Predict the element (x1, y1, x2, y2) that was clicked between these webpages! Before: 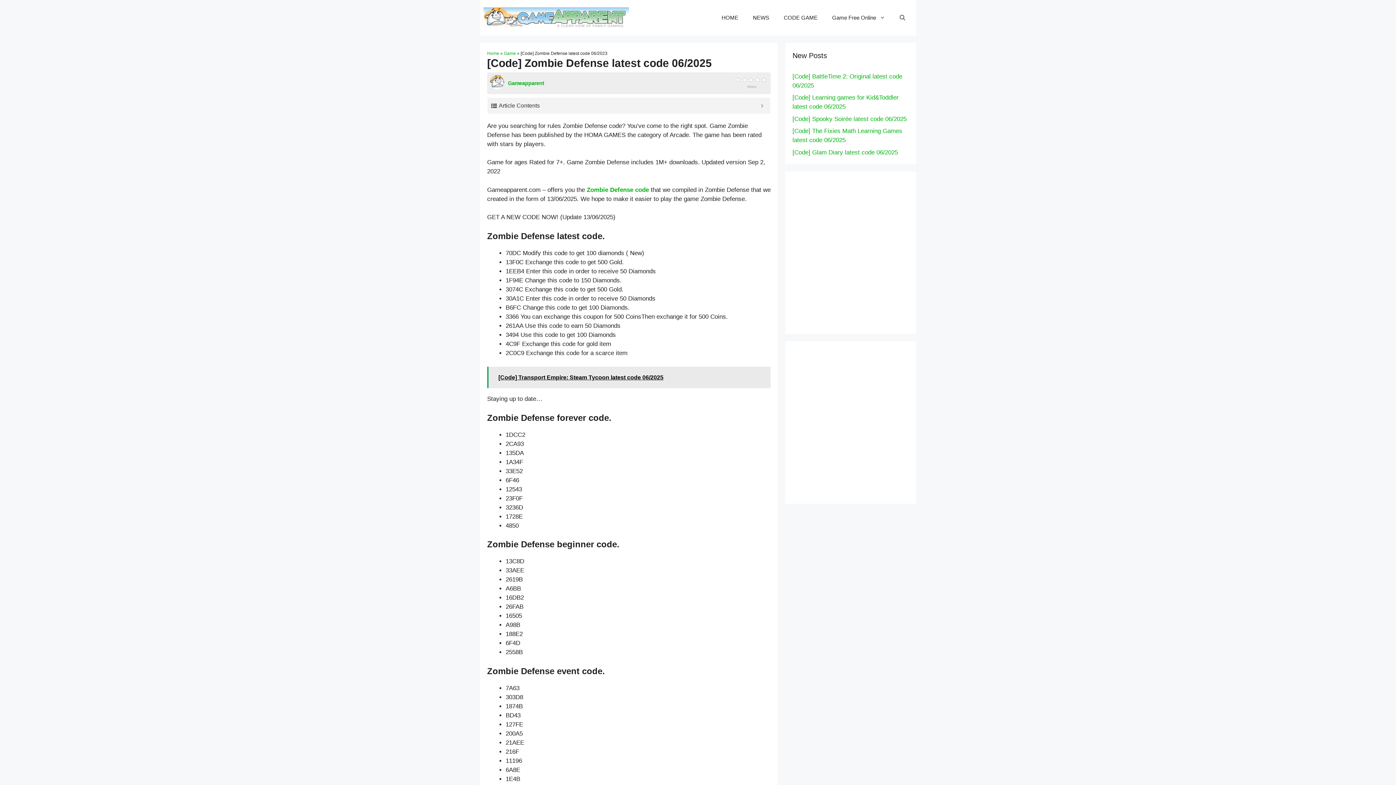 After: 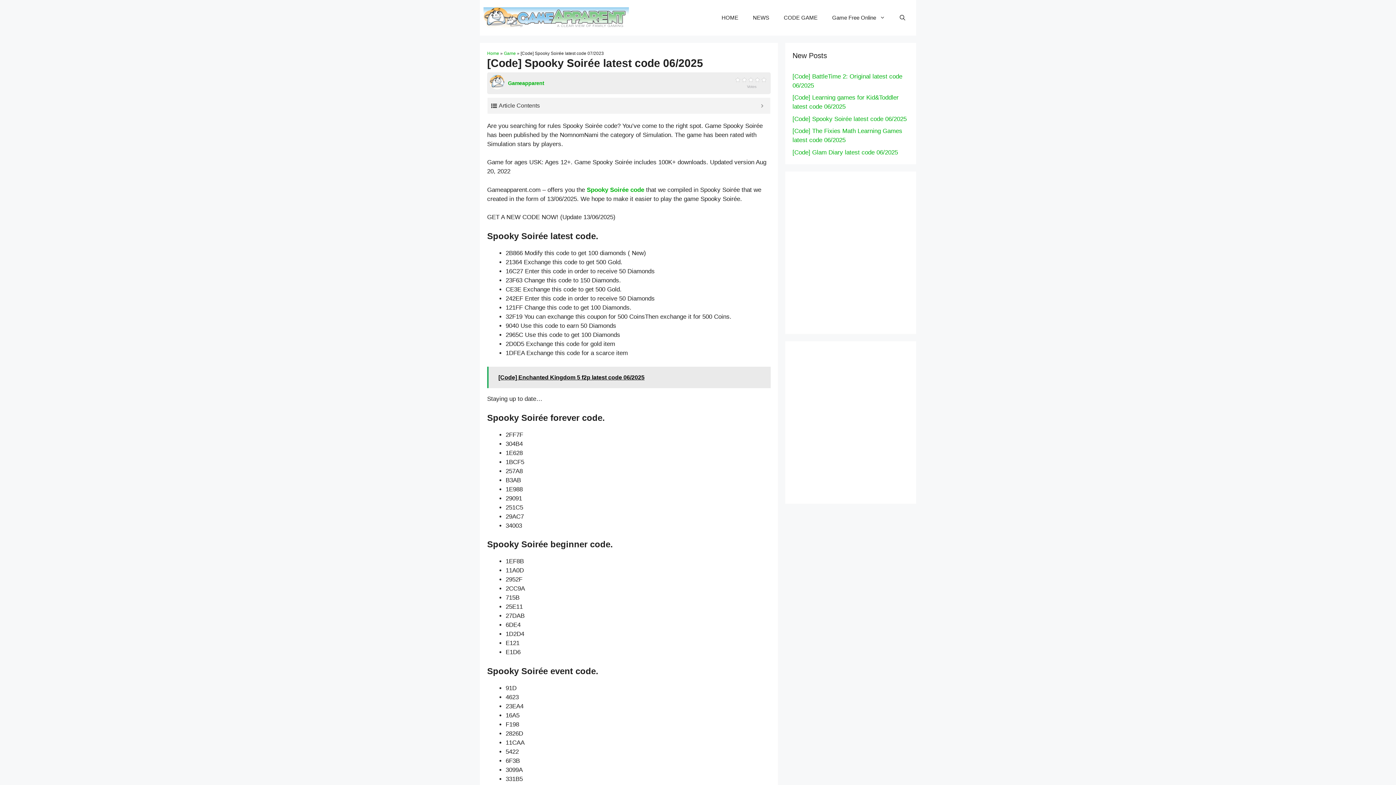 Action: bbox: (792, 115, 906, 122) label: [Code] Spooky Soirée latest code 06/2025